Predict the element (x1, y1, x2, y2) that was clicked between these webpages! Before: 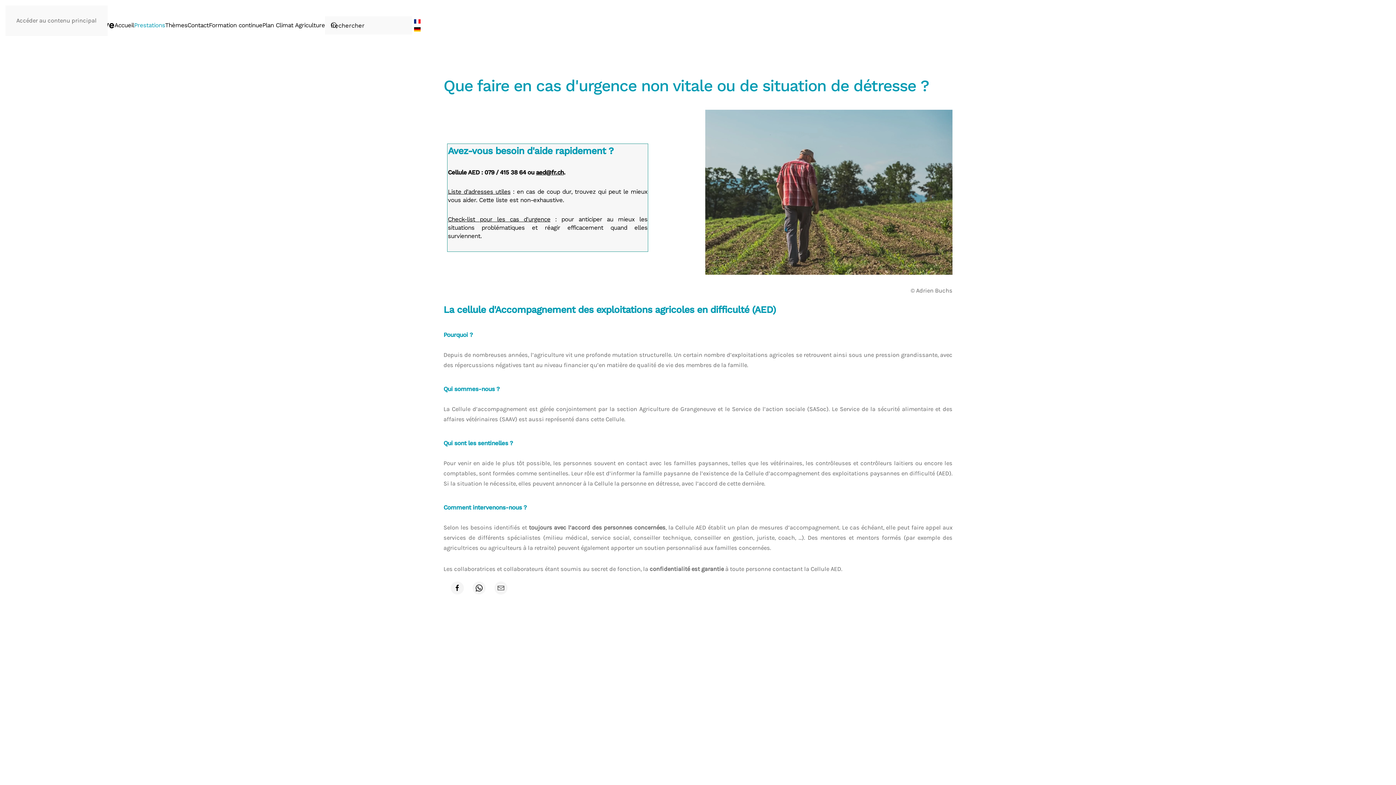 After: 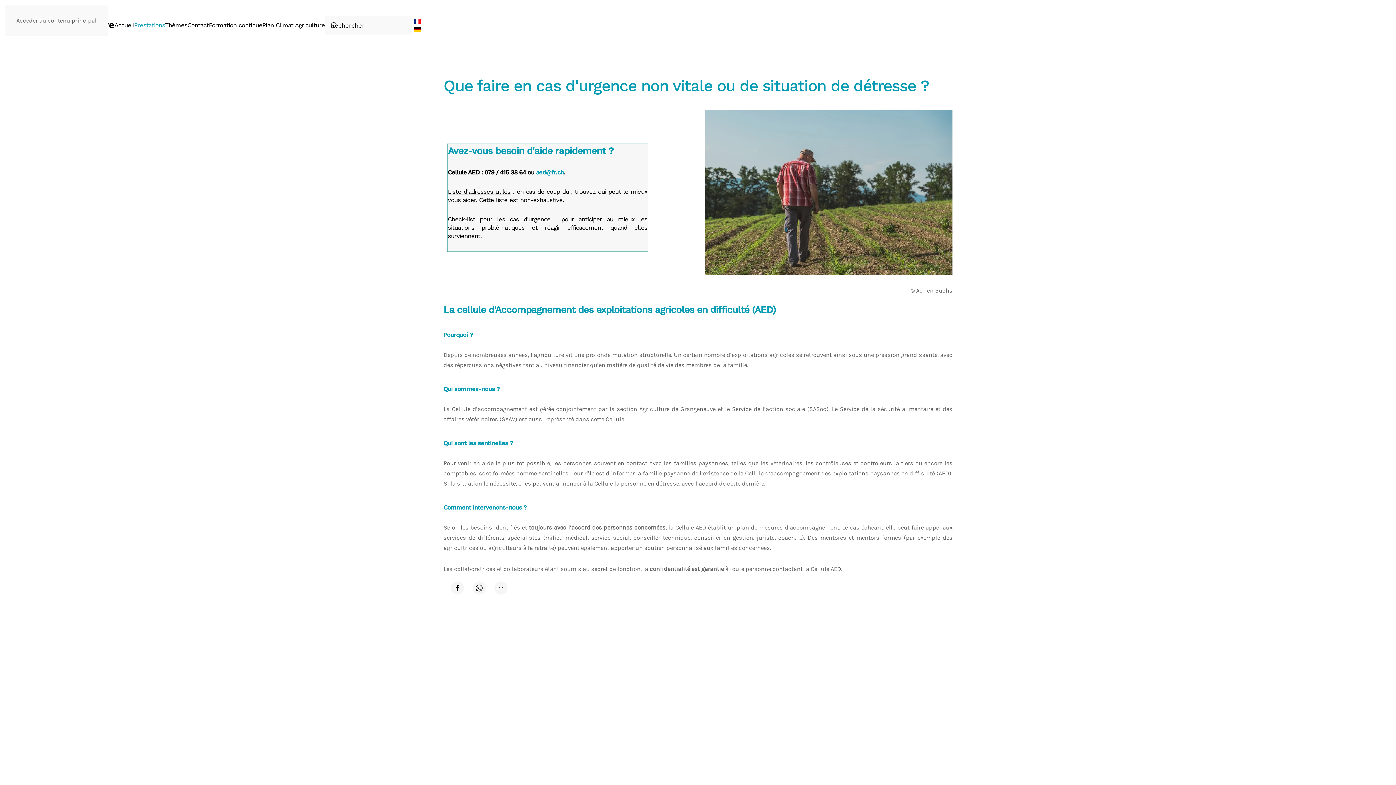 Action: bbox: (536, 169, 563, 176) label: aed@fr.ch